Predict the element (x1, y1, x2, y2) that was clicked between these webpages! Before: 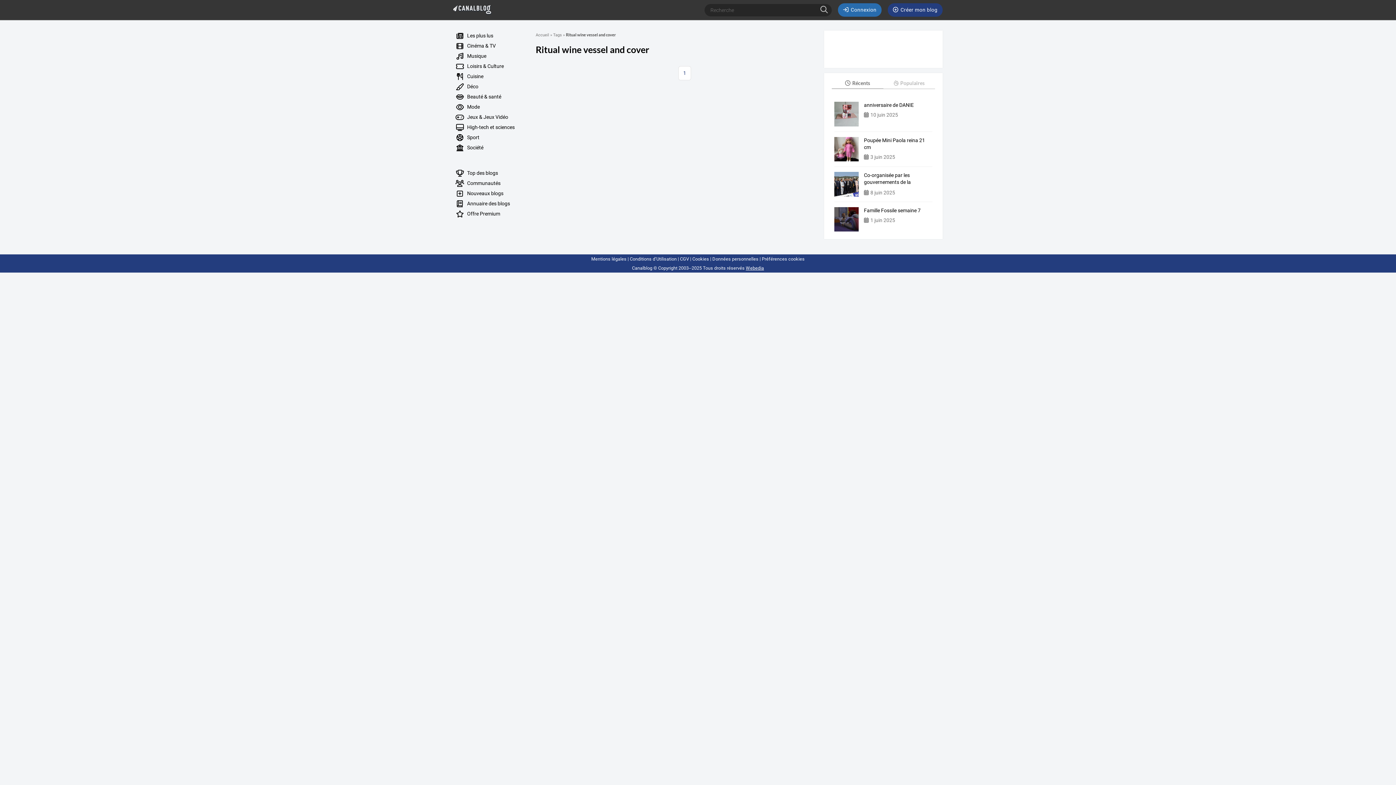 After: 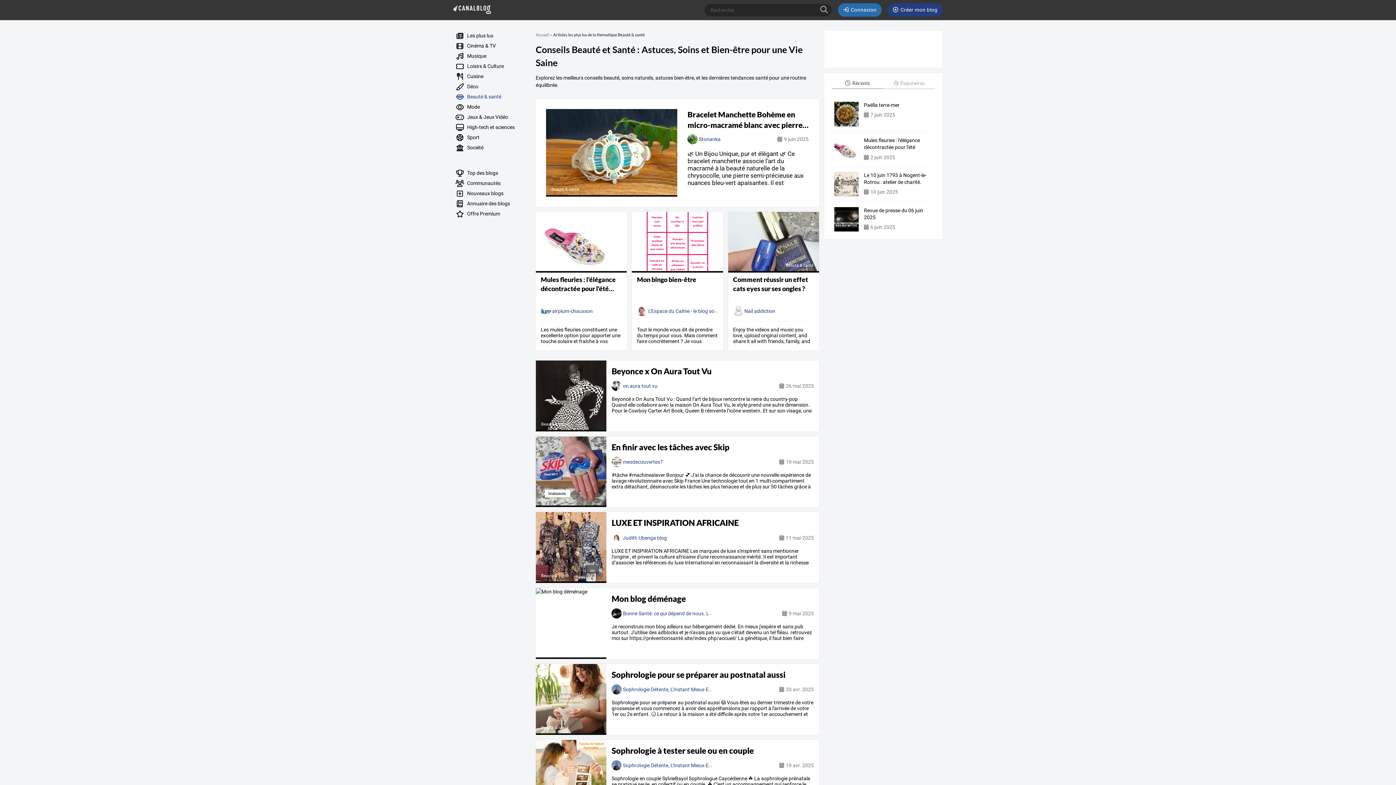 Action: bbox: (450, 91, 527, 101) label:  Beauté & santé